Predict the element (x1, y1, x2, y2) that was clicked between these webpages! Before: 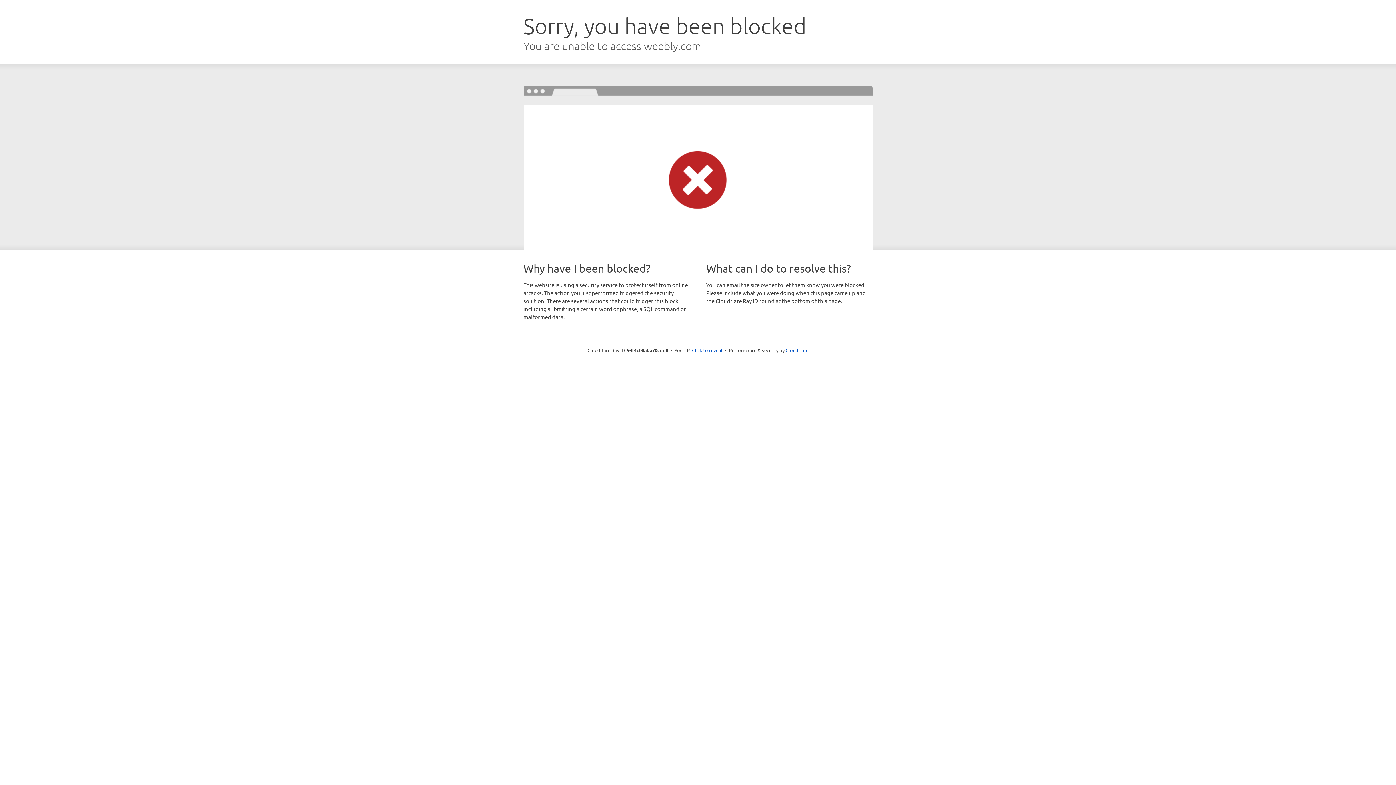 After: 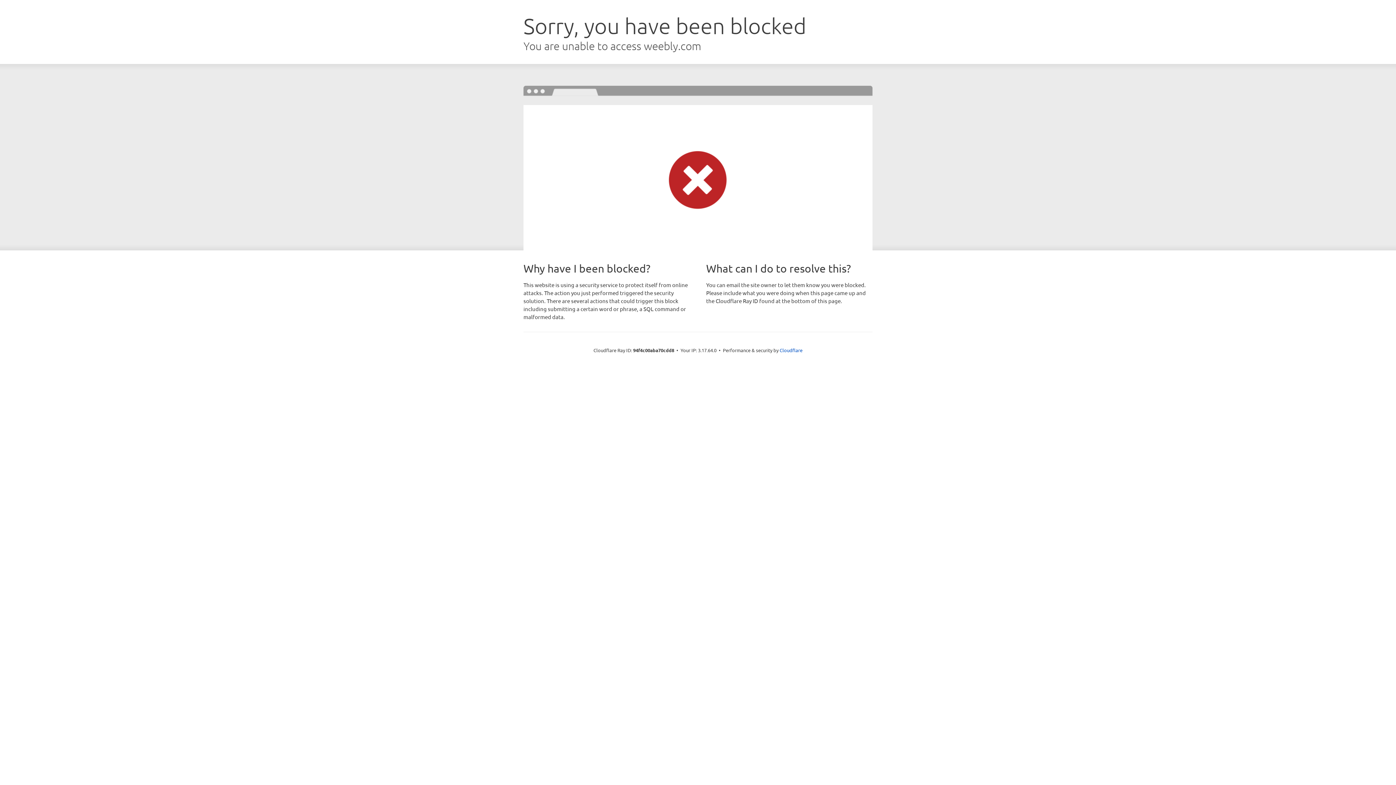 Action: label: Click to reveal bbox: (692, 346, 722, 353)